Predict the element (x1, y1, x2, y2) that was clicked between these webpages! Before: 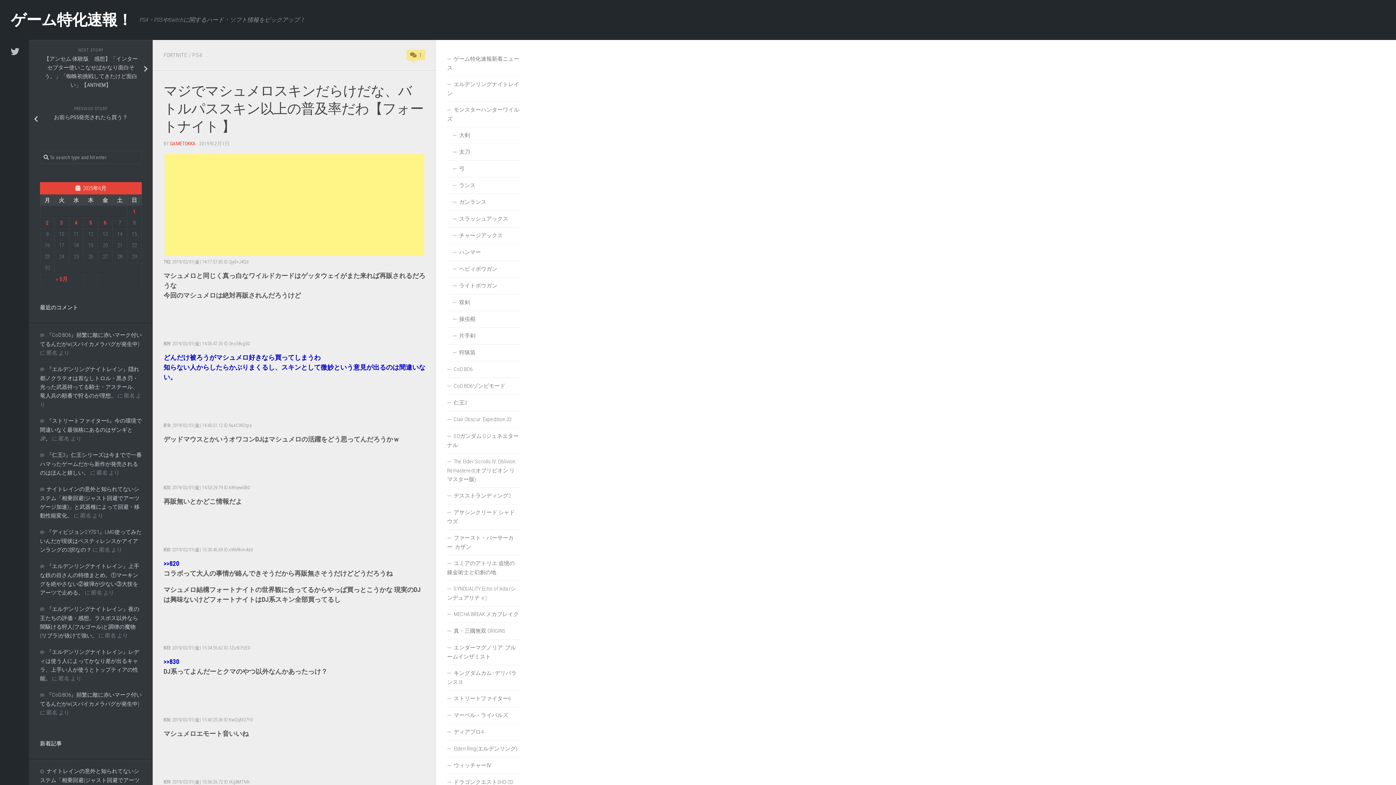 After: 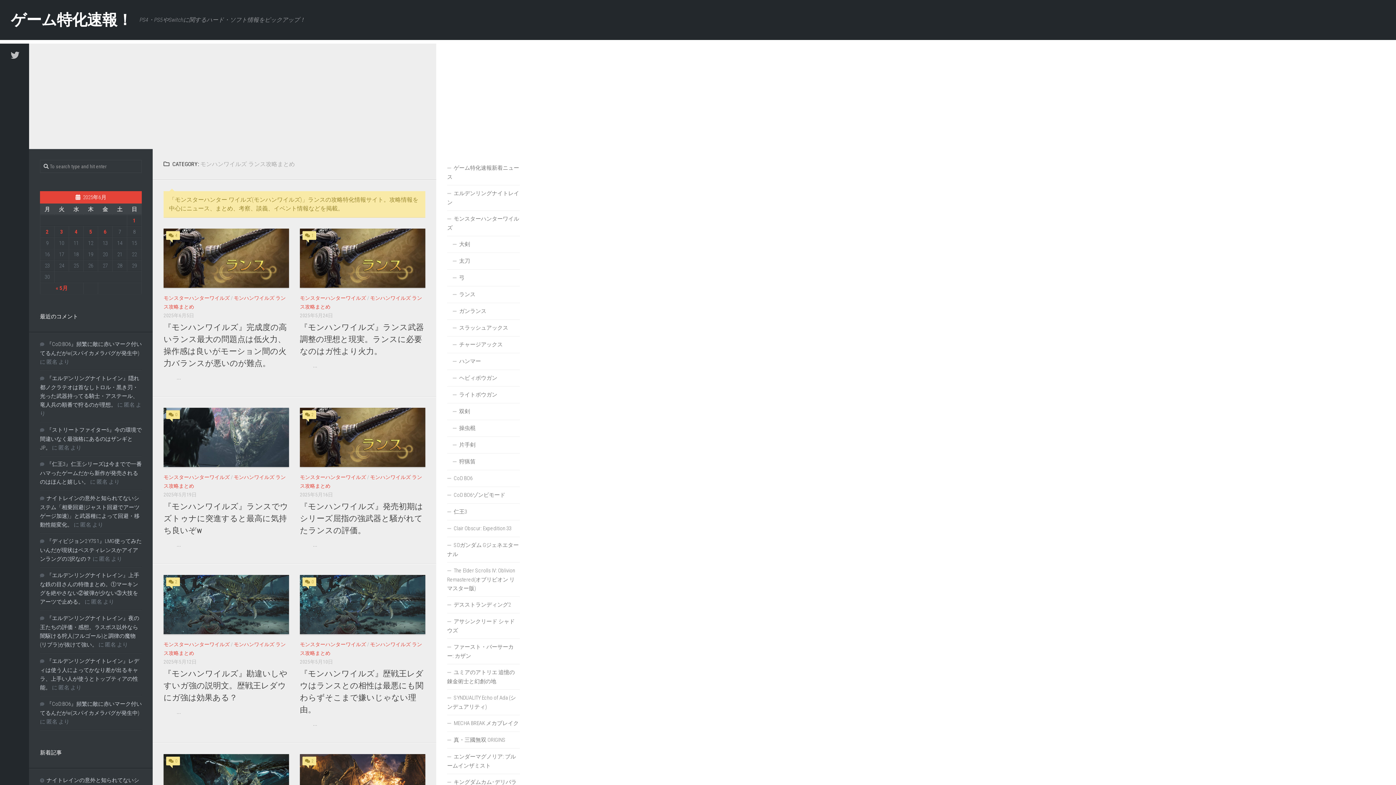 Action: label: ランス bbox: (447, 177, 520, 194)